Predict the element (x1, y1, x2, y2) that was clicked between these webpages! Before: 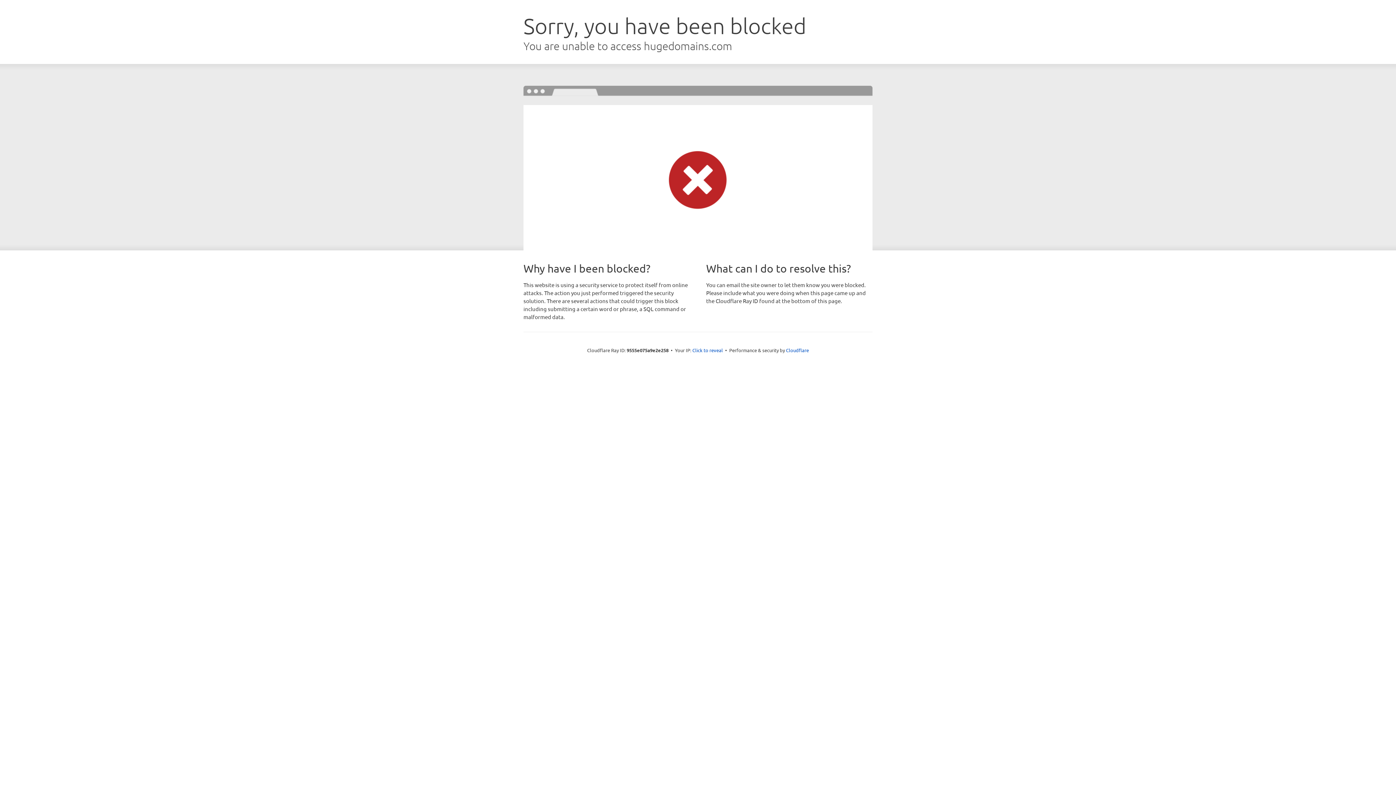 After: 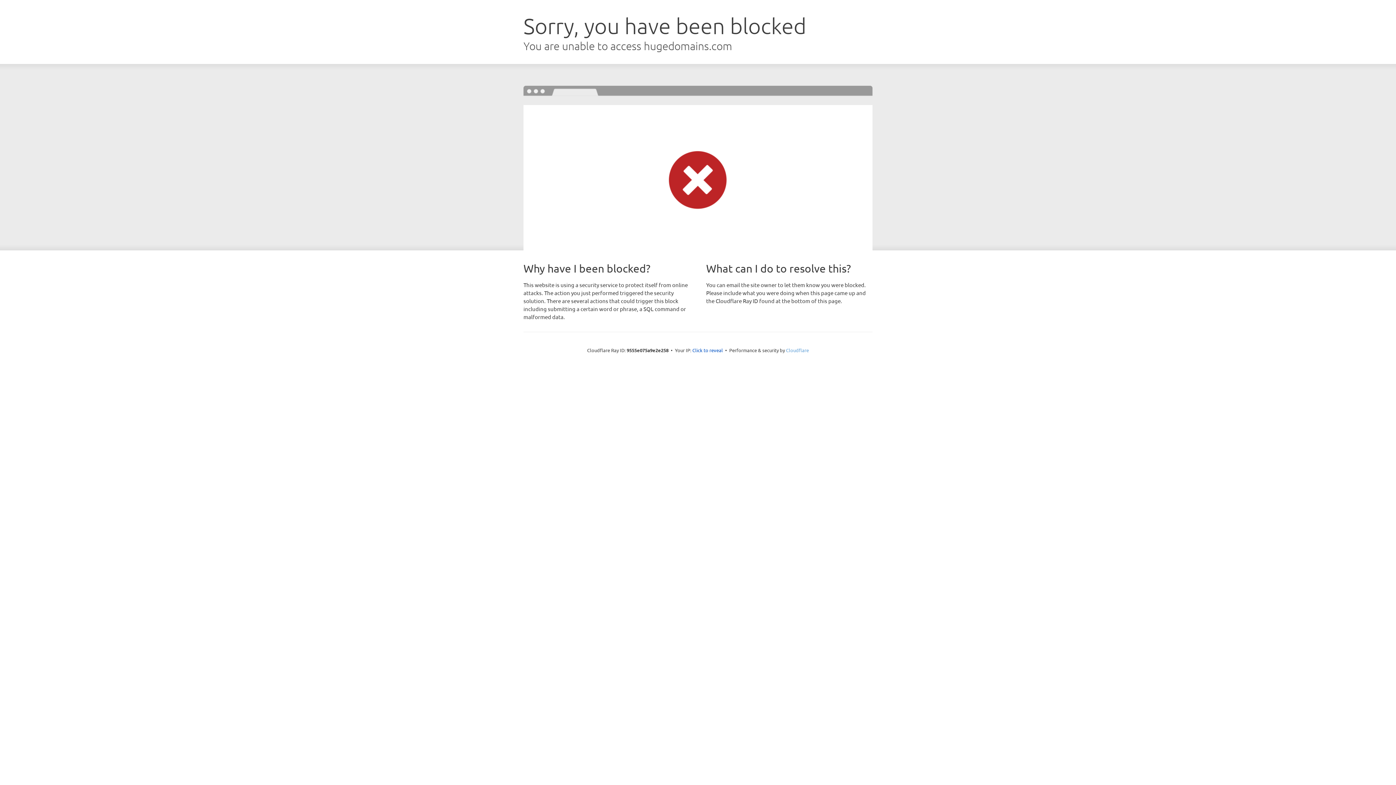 Action: label: Cloudflare bbox: (786, 347, 809, 353)